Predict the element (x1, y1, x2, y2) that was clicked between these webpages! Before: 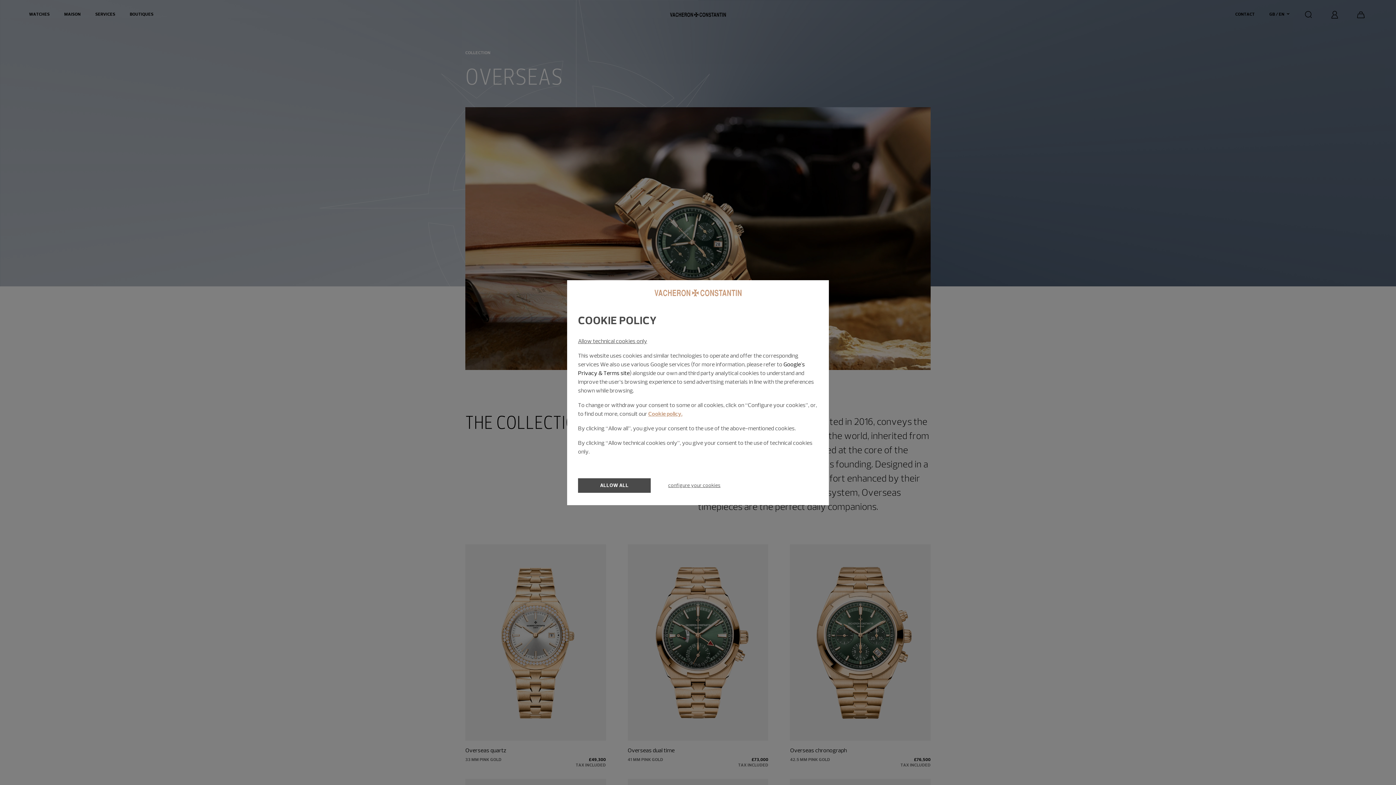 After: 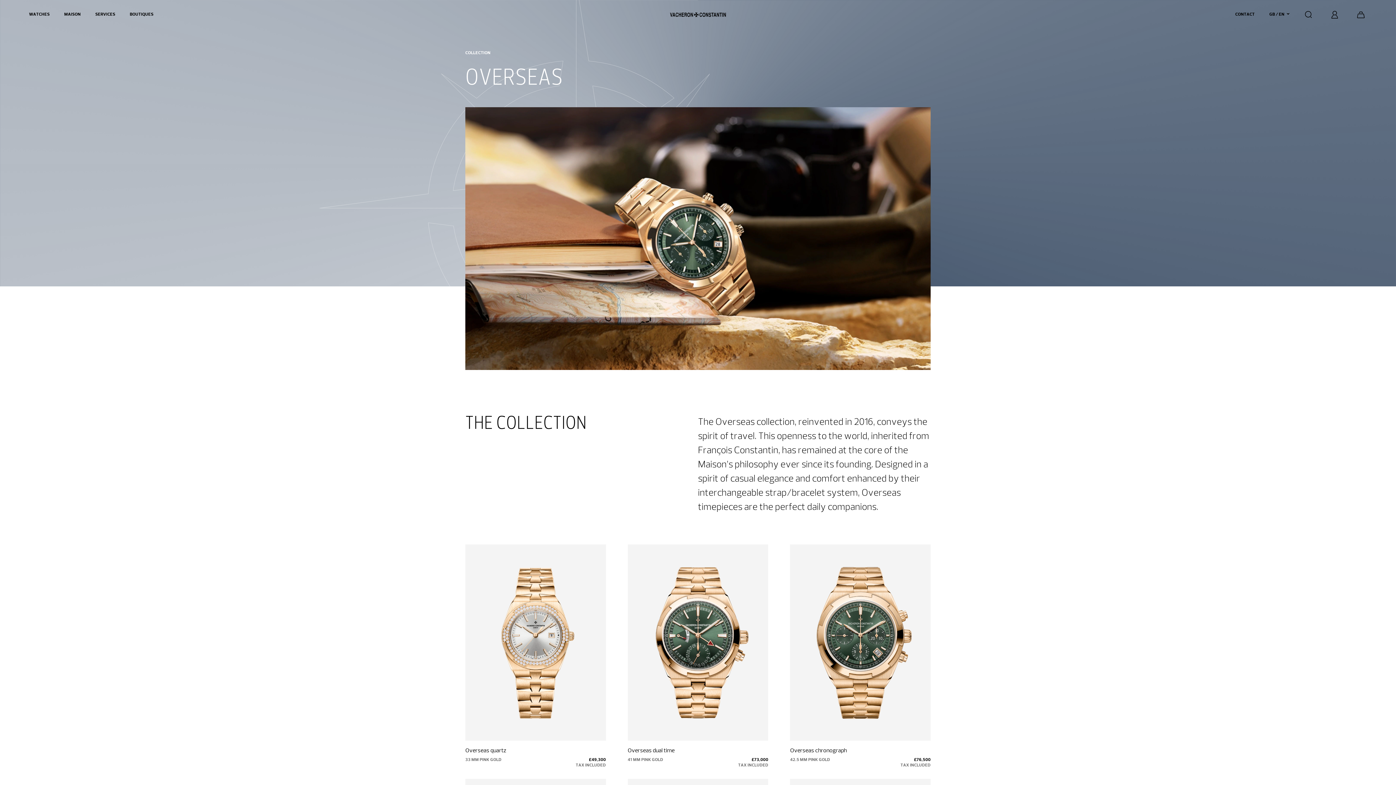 Action: label: ALLOW ALL bbox: (578, 478, 650, 492)